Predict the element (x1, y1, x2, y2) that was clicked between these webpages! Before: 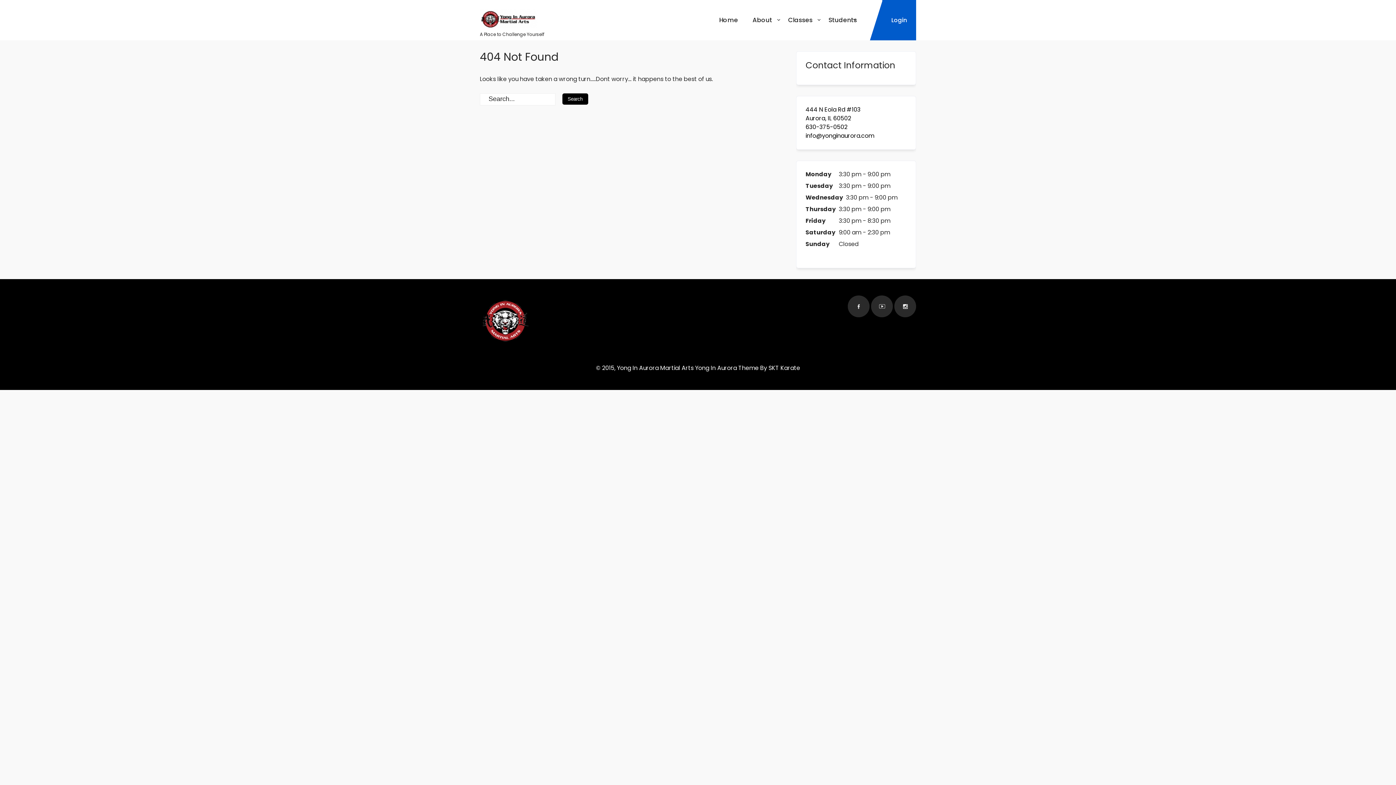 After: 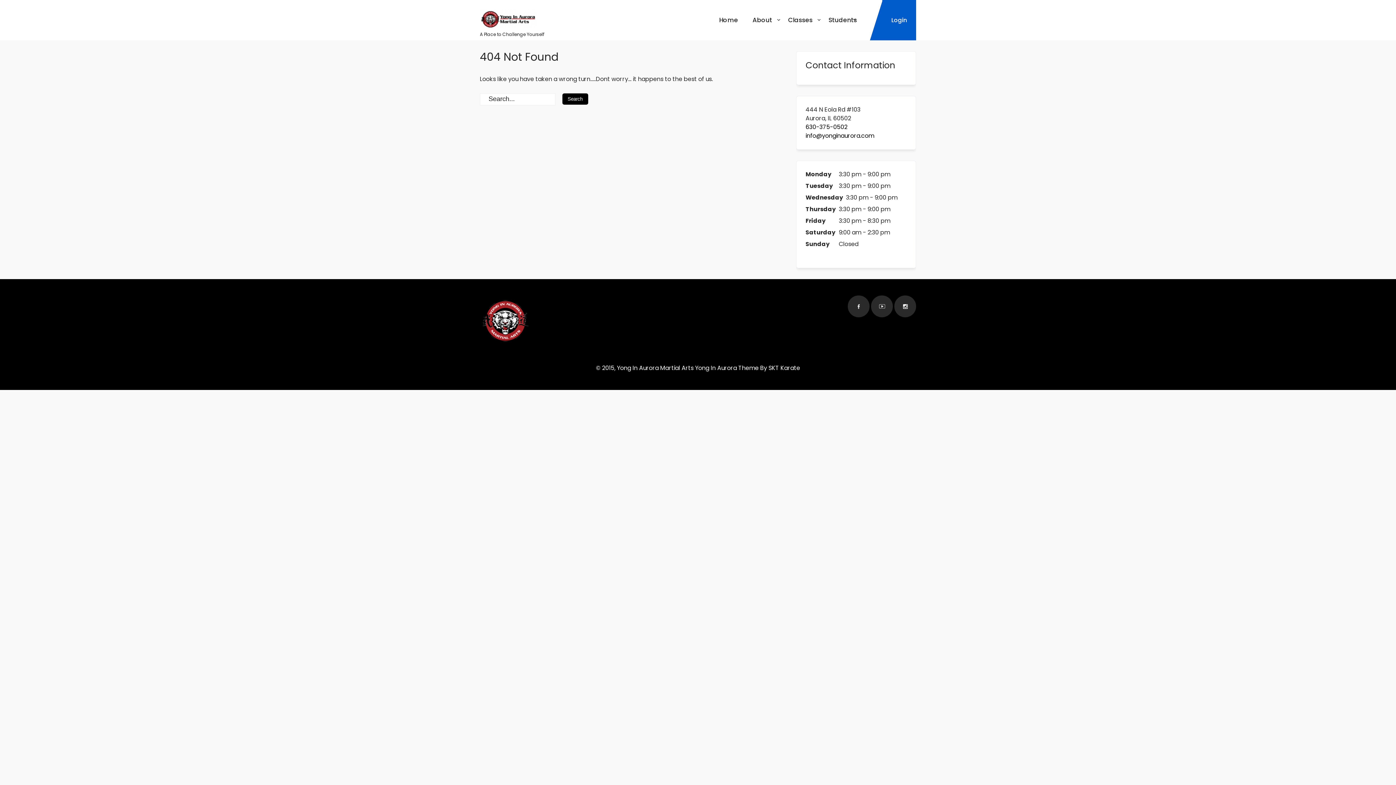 Action: bbox: (805, 105, 906, 122) label: 444 N Eola Rd #103
Aurora, IL 60502